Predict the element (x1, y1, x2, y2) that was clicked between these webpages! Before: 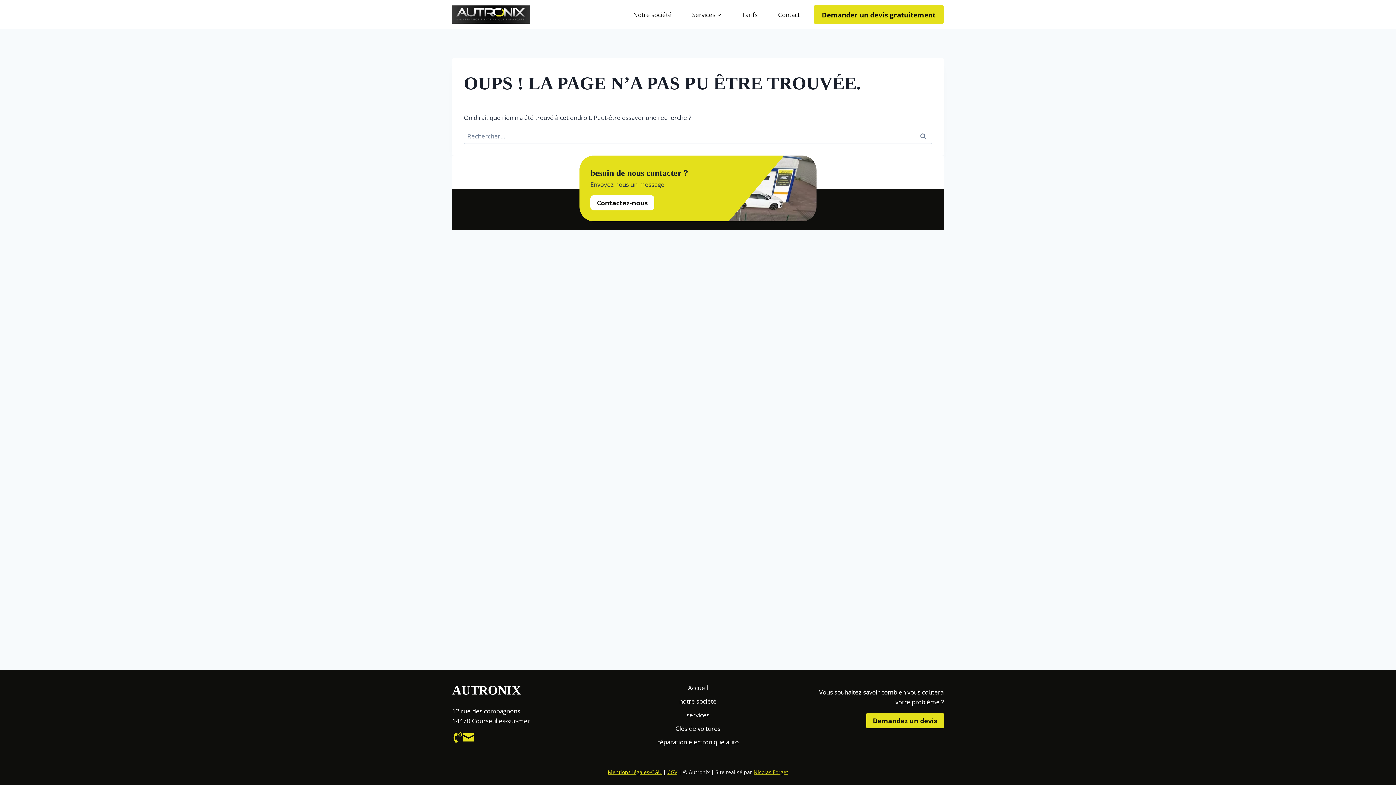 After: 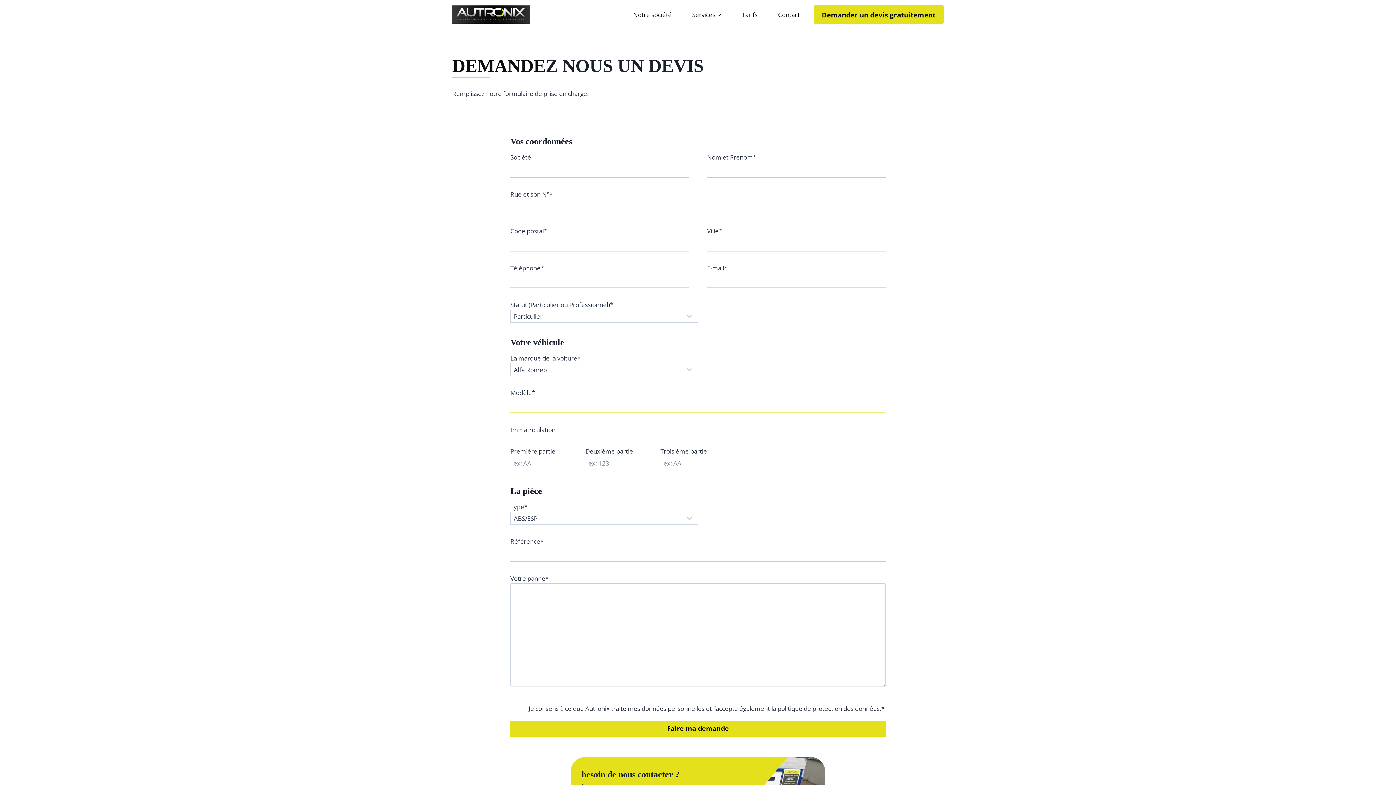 Action: label: Demandez un devis bbox: (866, 713, 944, 728)